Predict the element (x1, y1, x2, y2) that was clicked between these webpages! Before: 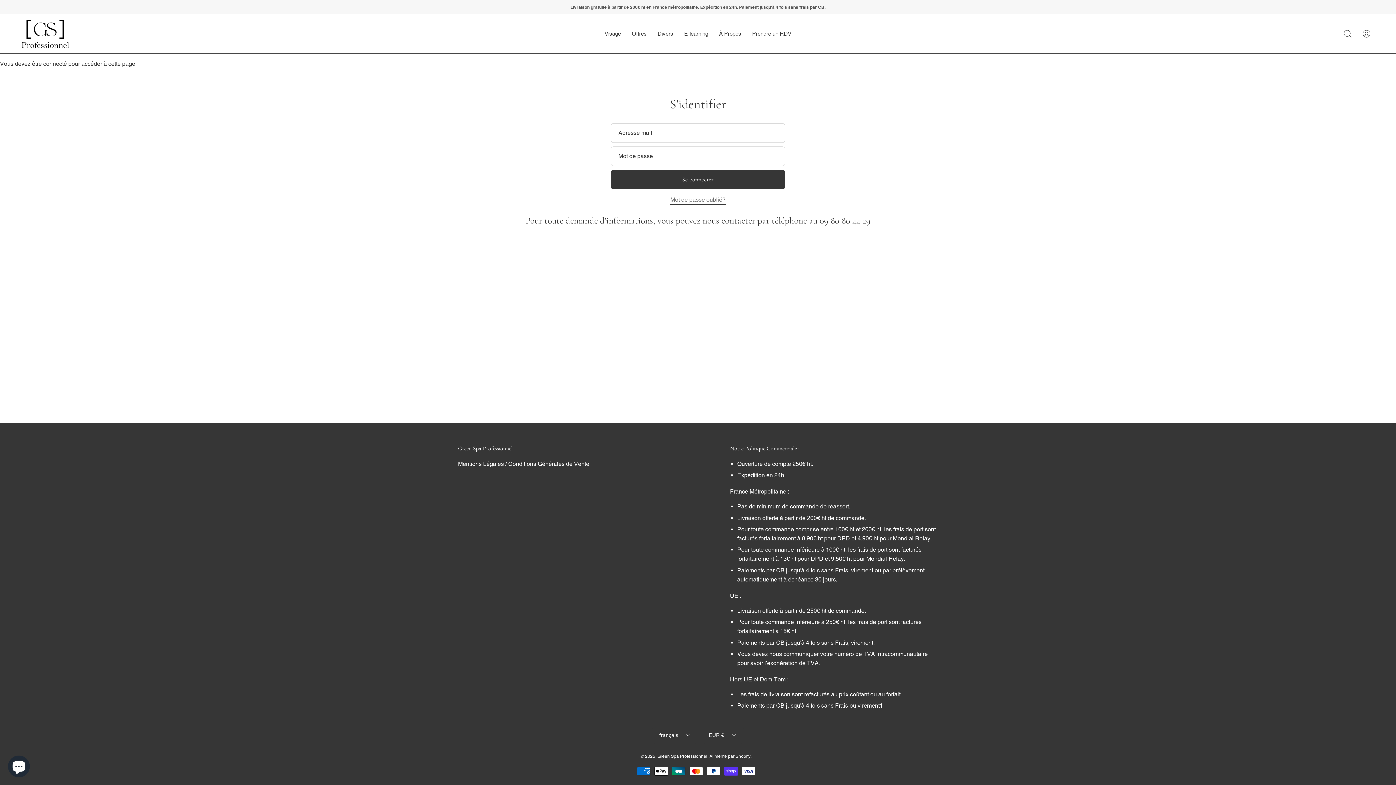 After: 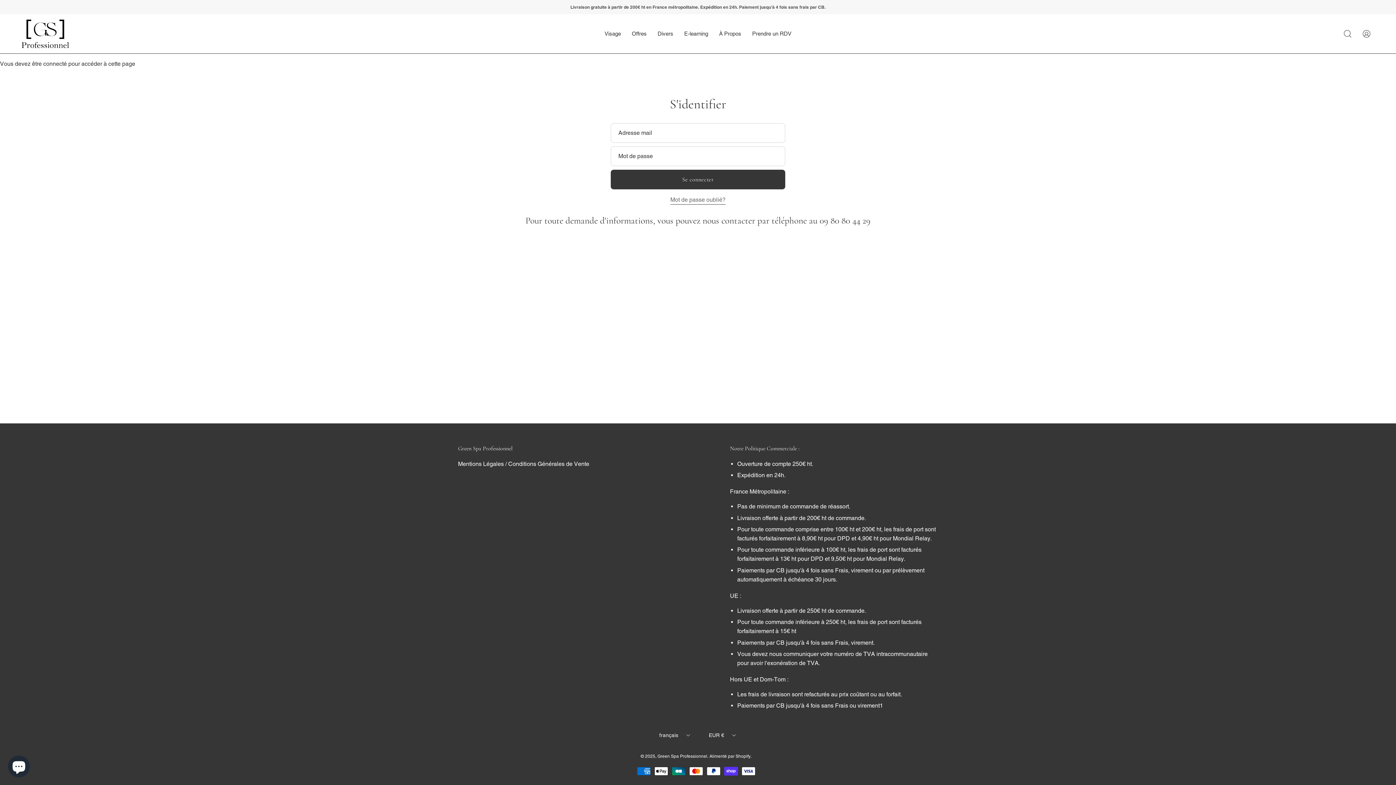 Action: label: Visage bbox: (599, 14, 626, 53)